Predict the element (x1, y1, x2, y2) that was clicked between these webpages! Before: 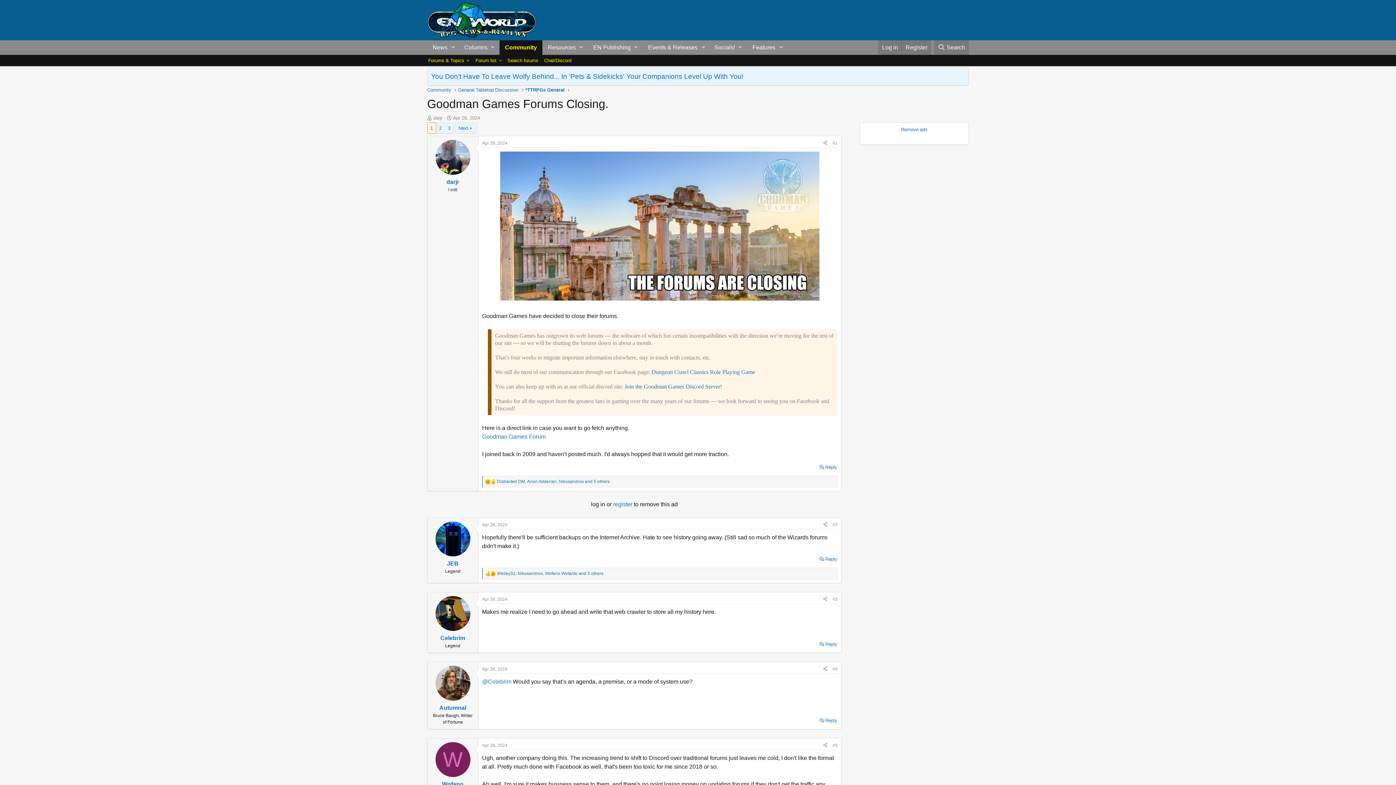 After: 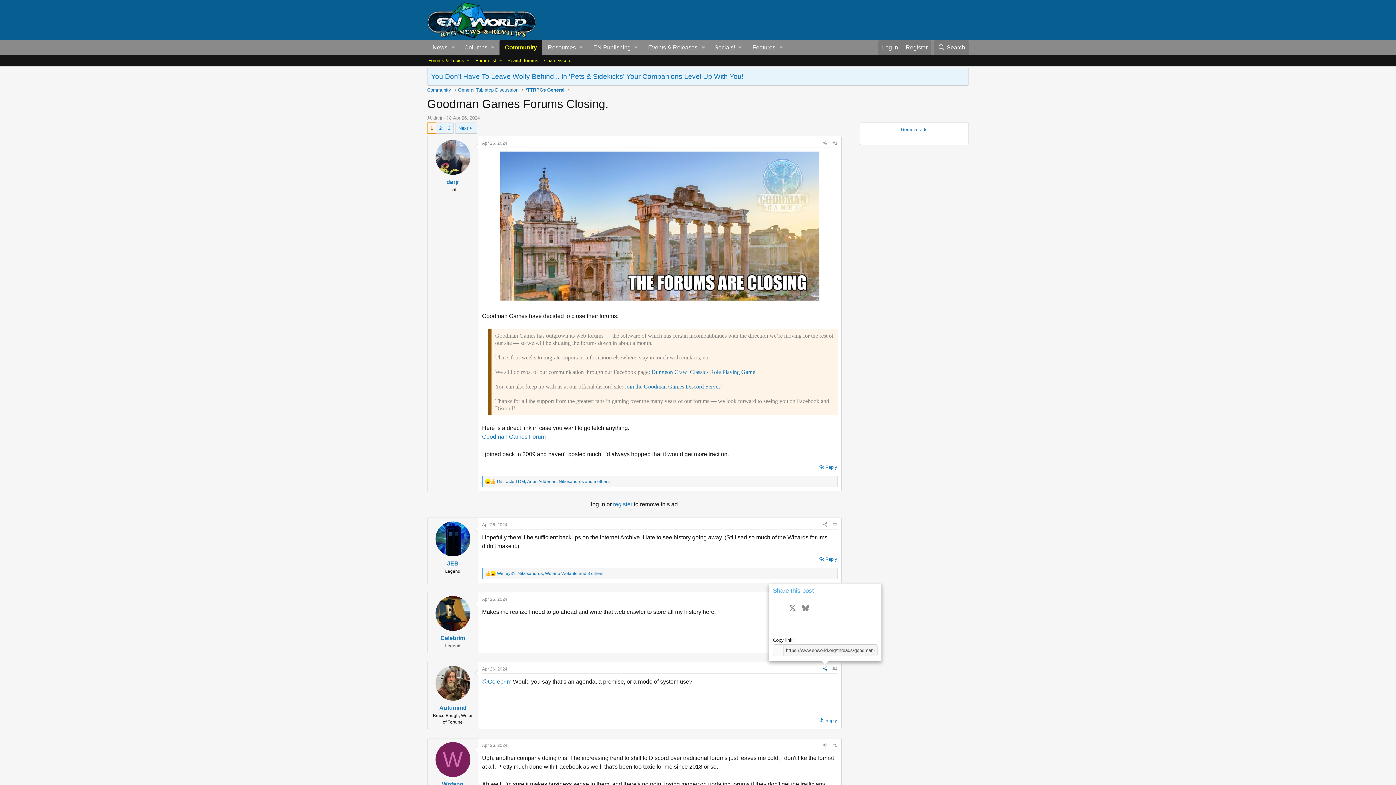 Action: label: Share bbox: (820, 664, 830, 673)